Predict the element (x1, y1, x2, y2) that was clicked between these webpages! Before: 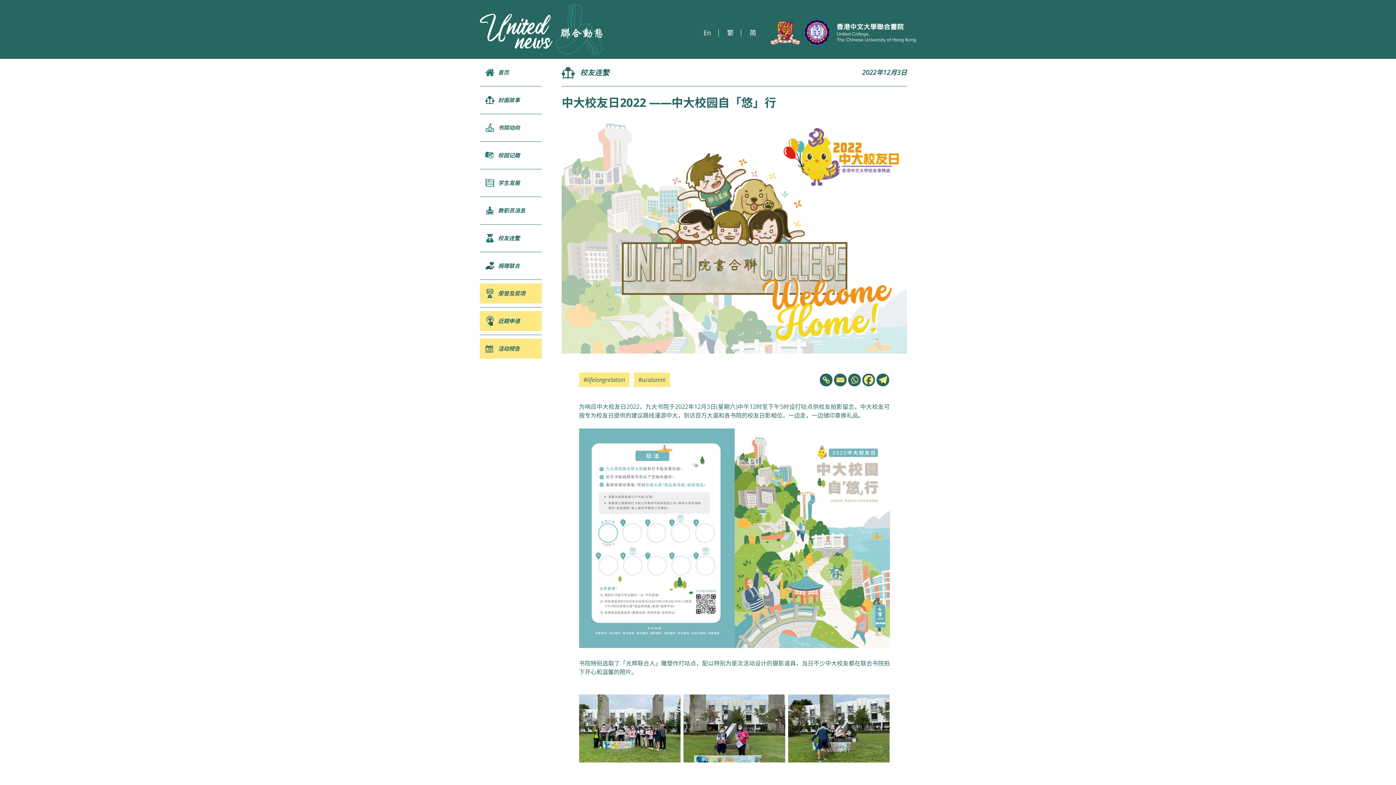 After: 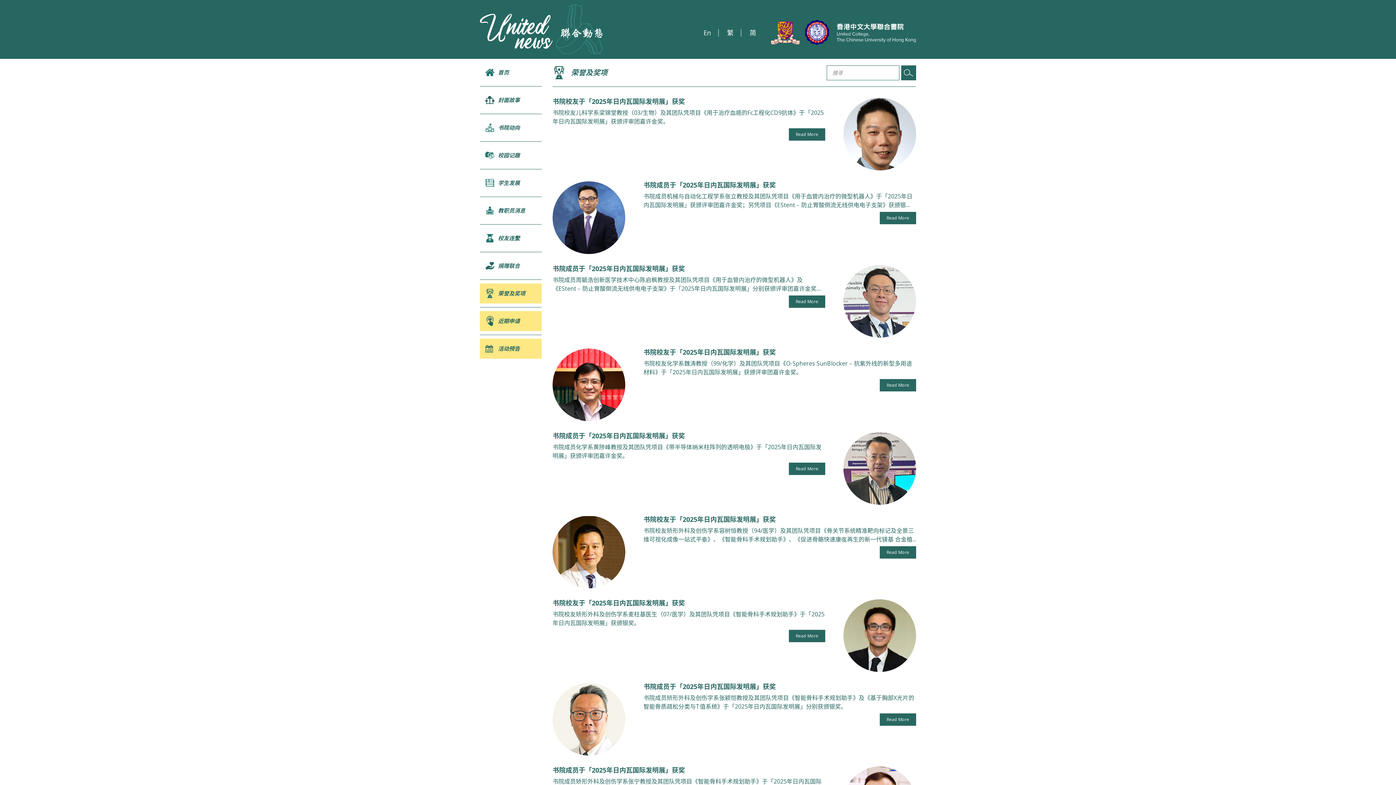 Action: bbox: (480, 280, 541, 307) label: 荣誉及奖项